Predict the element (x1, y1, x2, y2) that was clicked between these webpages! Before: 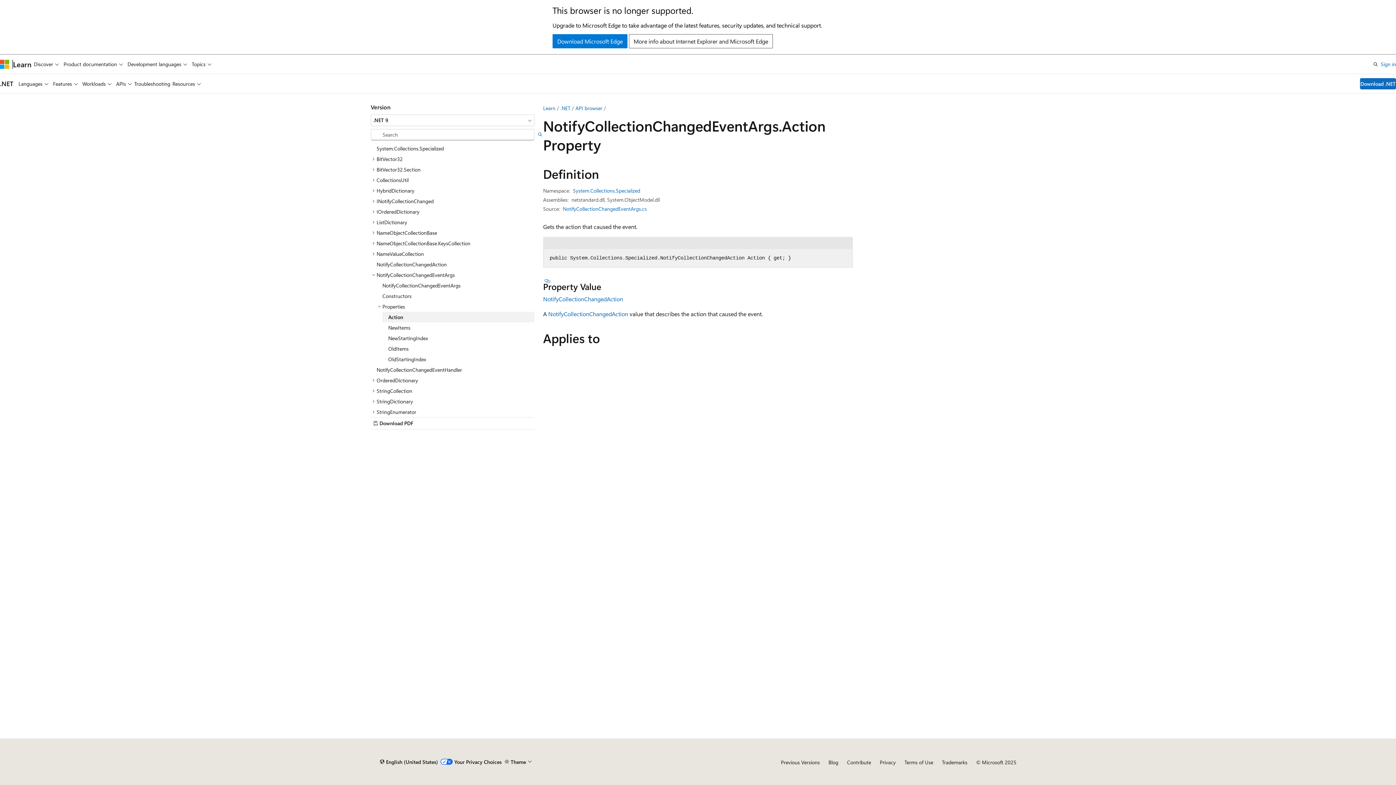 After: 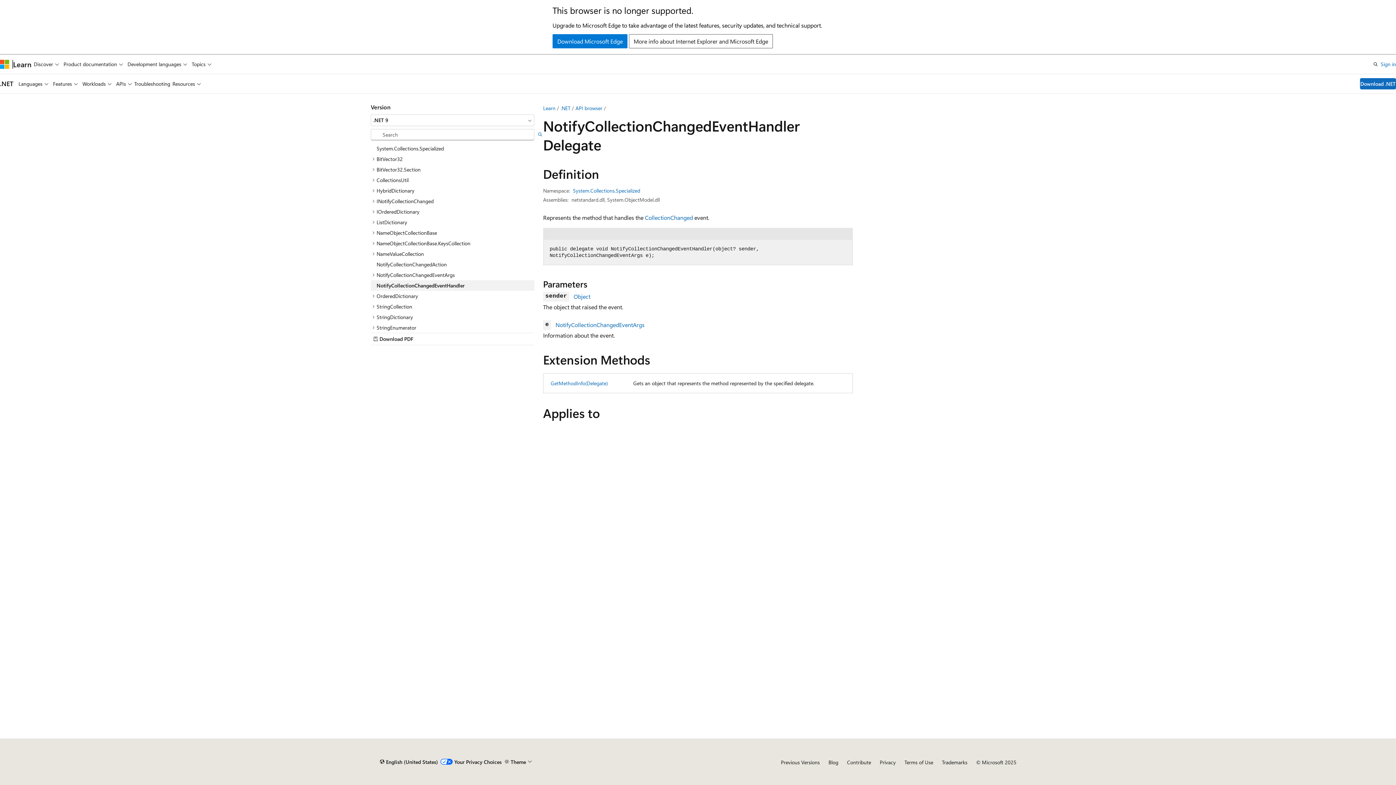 Action: bbox: (370, 364, 534, 375) label: NotifyCollectionChangedEventHandler